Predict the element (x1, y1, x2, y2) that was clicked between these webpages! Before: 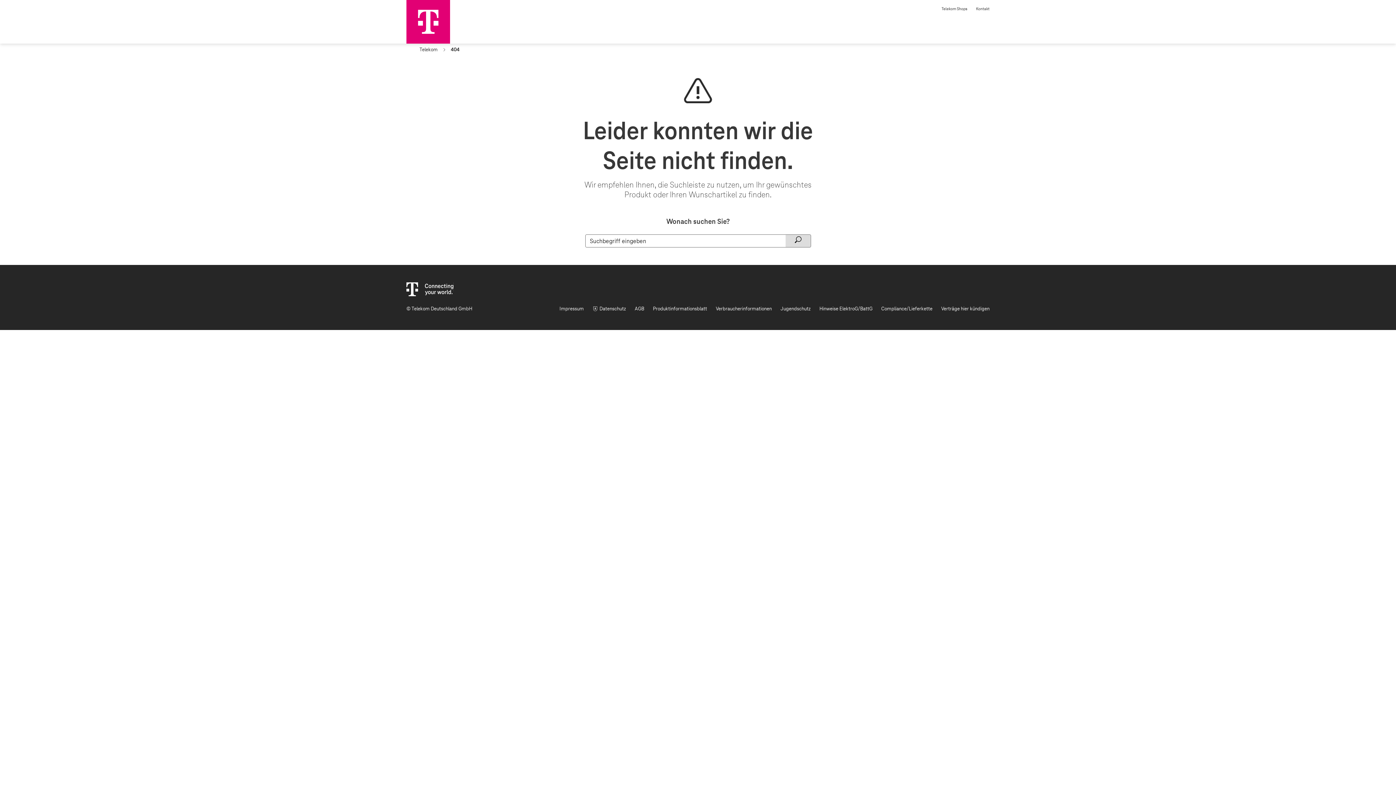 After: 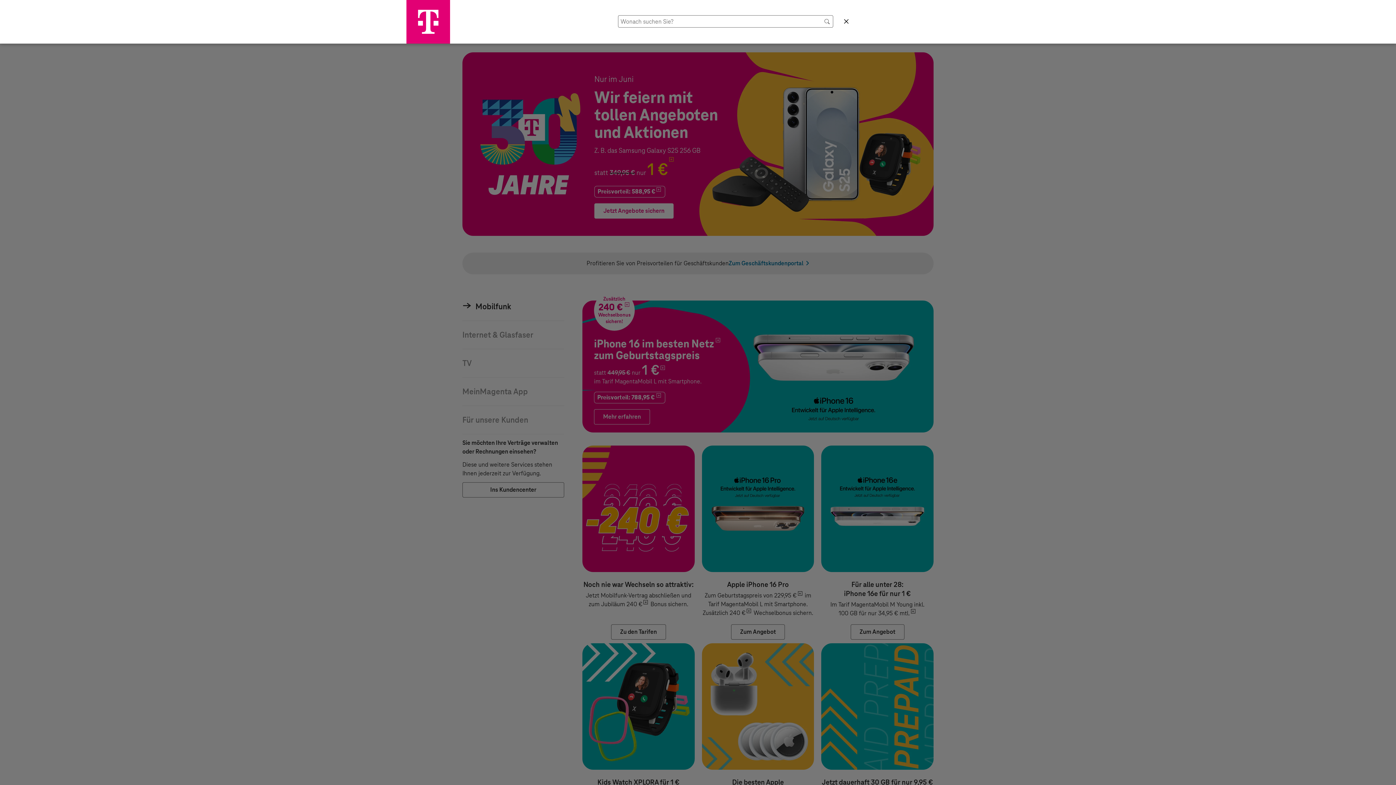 Action: bbox: (785, 234, 810, 247)